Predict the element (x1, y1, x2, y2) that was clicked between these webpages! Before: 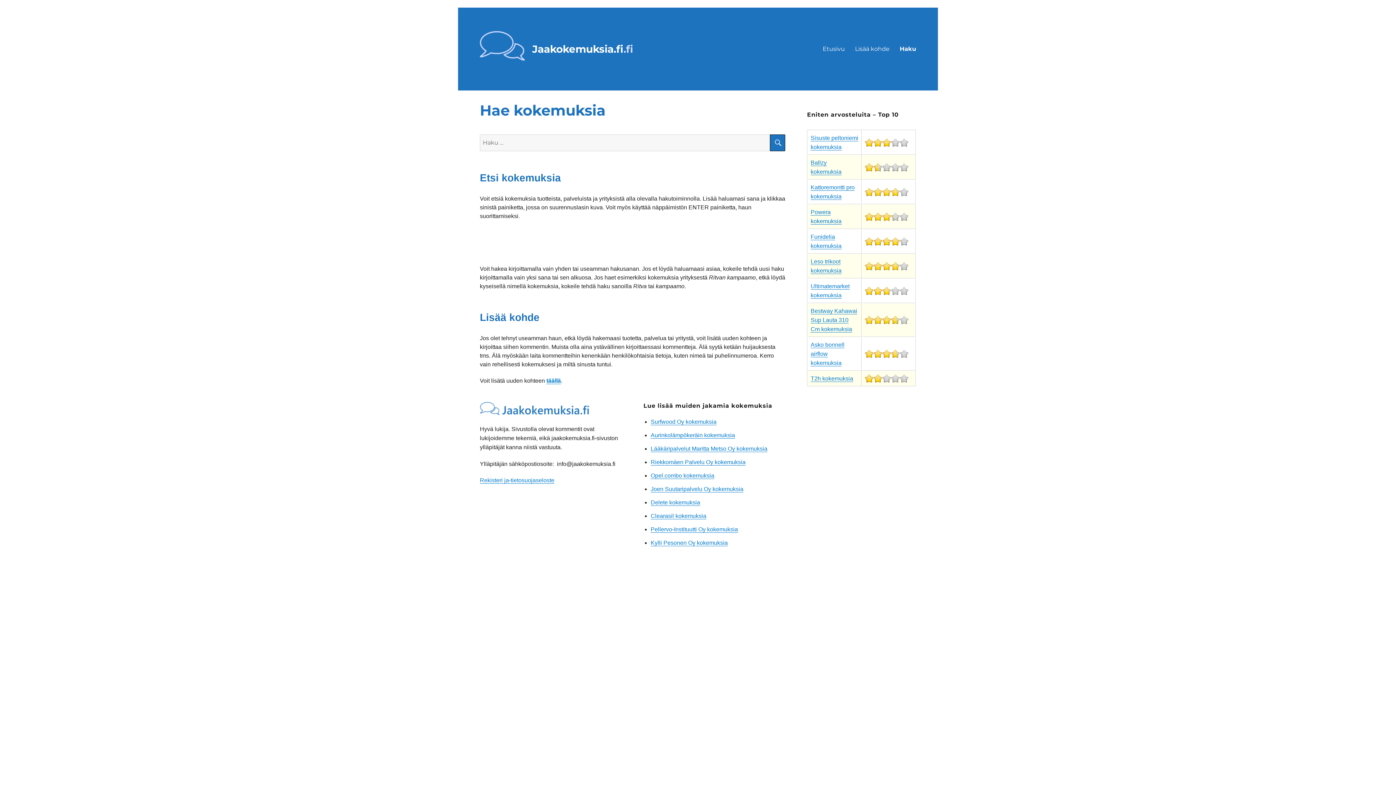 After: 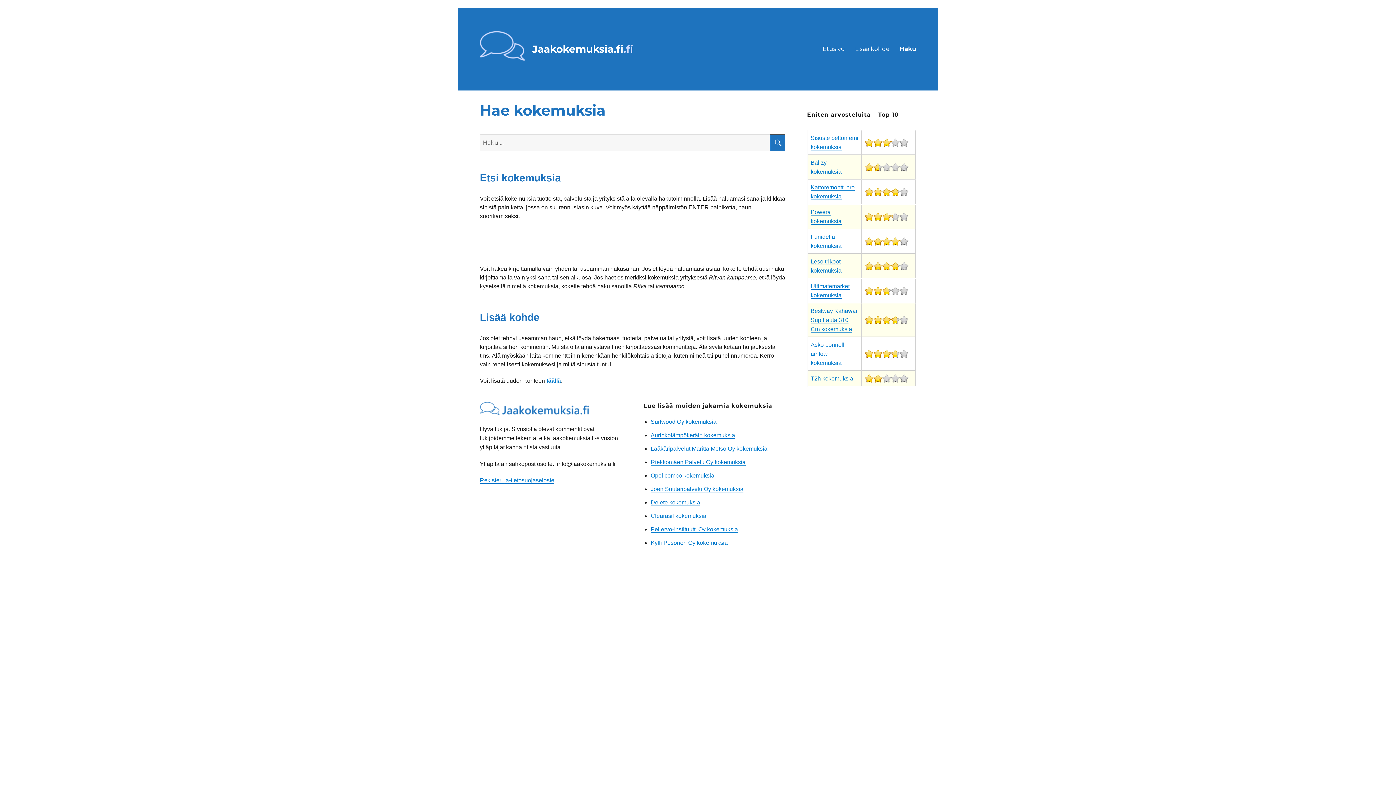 Action: label: Haku bbox: (894, 40, 921, 57)